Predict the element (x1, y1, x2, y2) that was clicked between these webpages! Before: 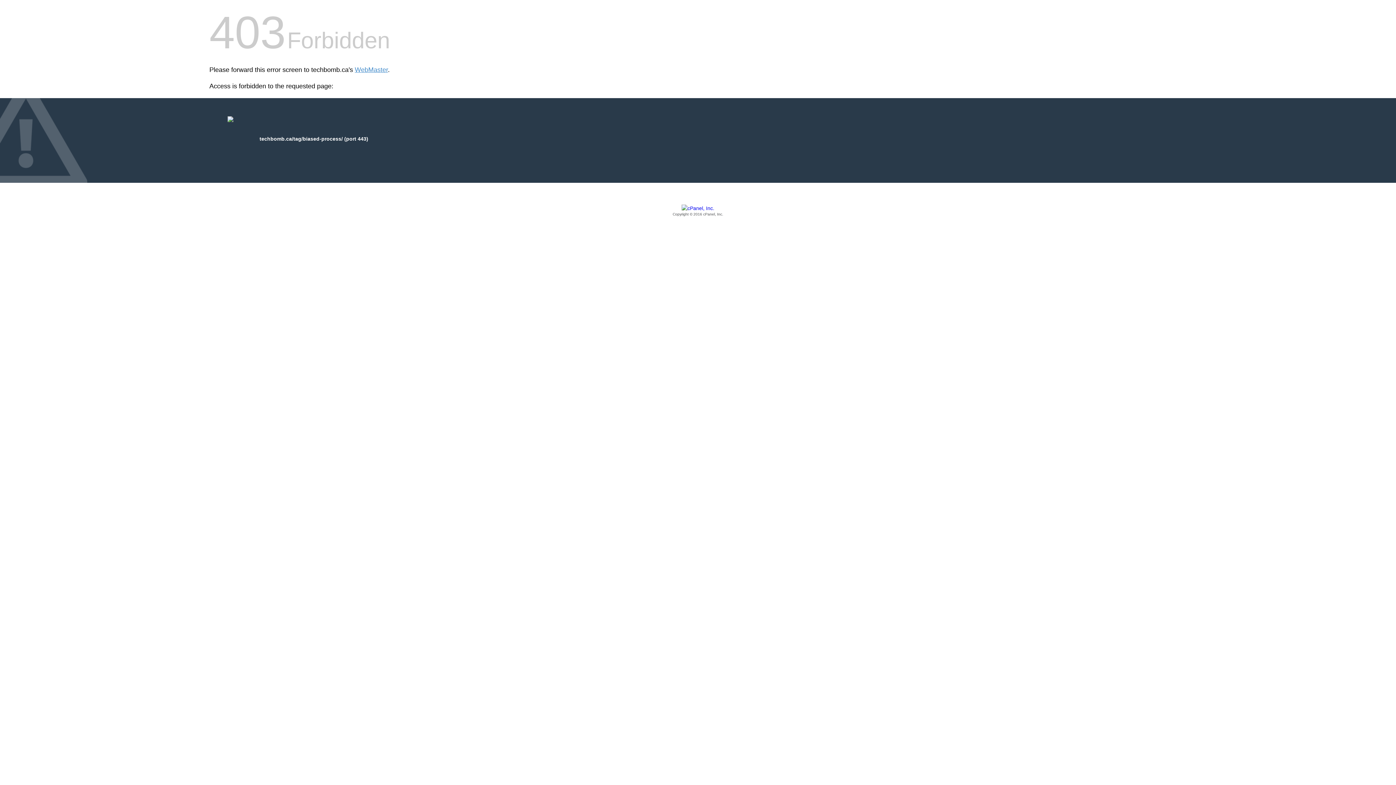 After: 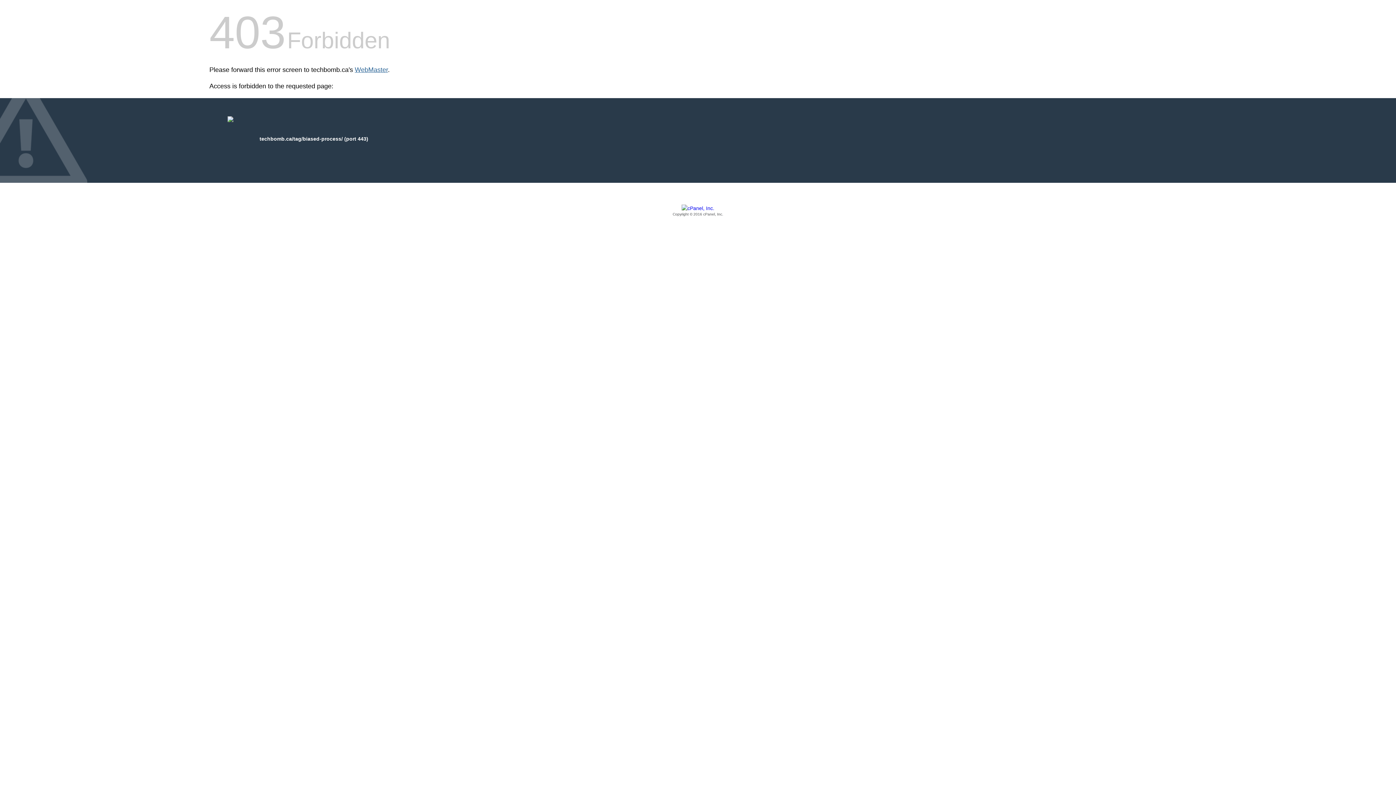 Action: bbox: (354, 66, 388, 73) label: WebMaster